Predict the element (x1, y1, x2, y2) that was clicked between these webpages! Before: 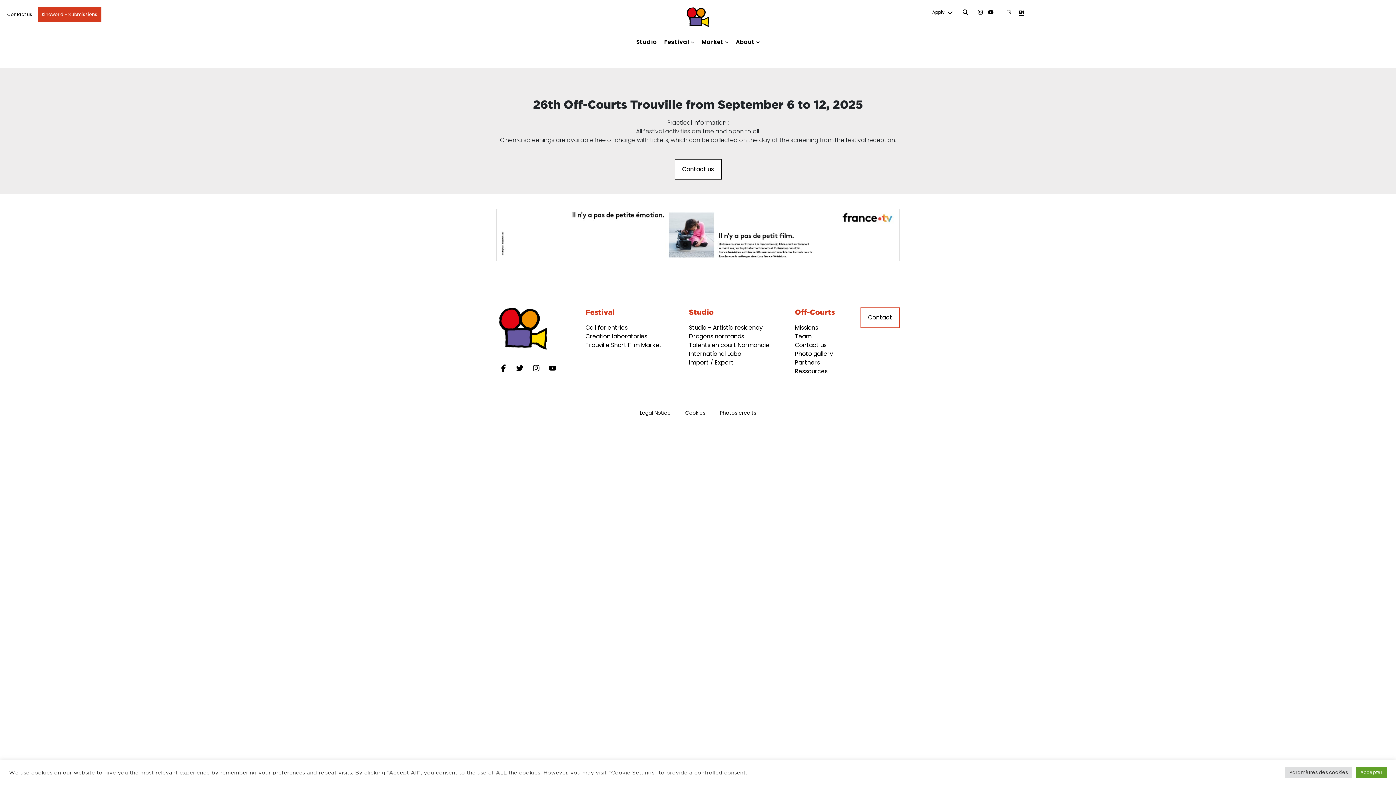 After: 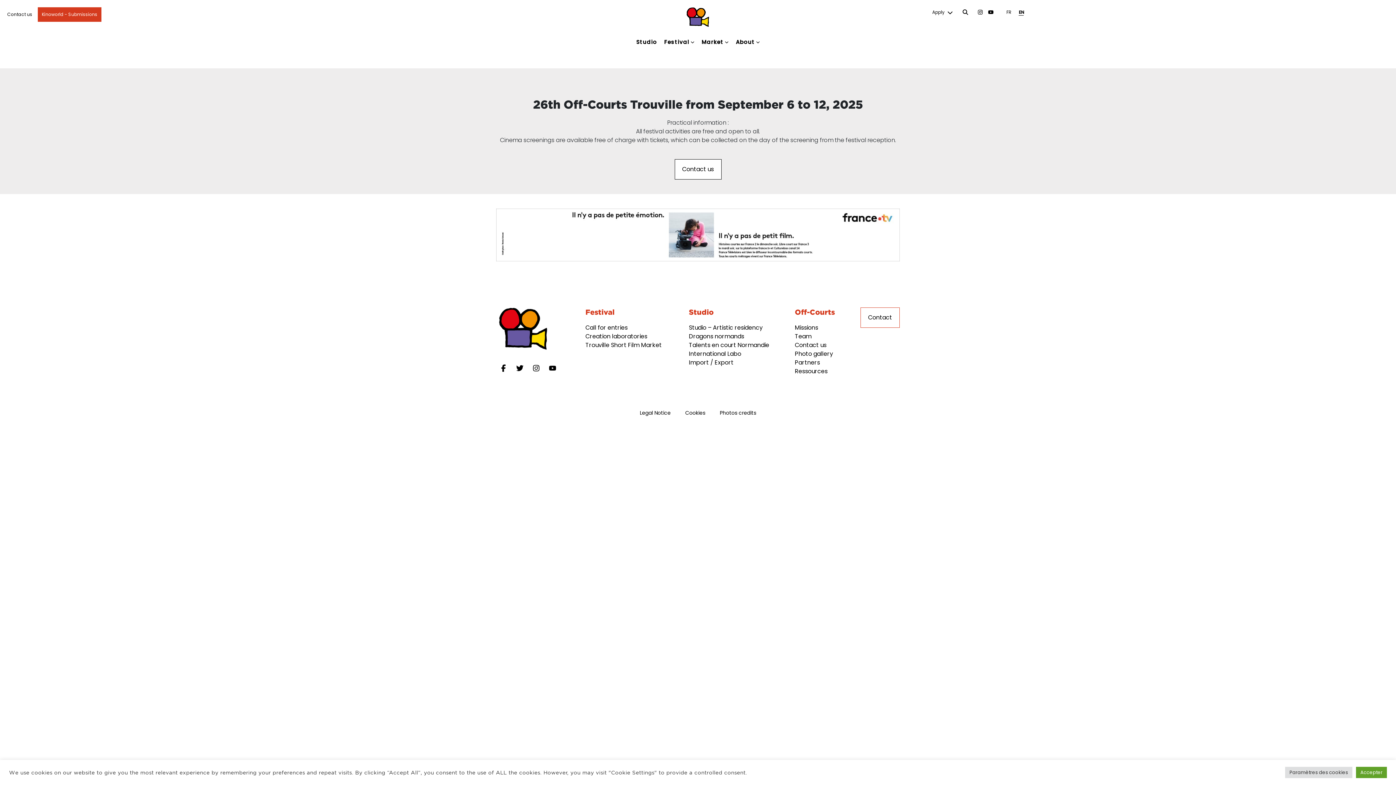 Action: bbox: (496, 255, 900, 263)